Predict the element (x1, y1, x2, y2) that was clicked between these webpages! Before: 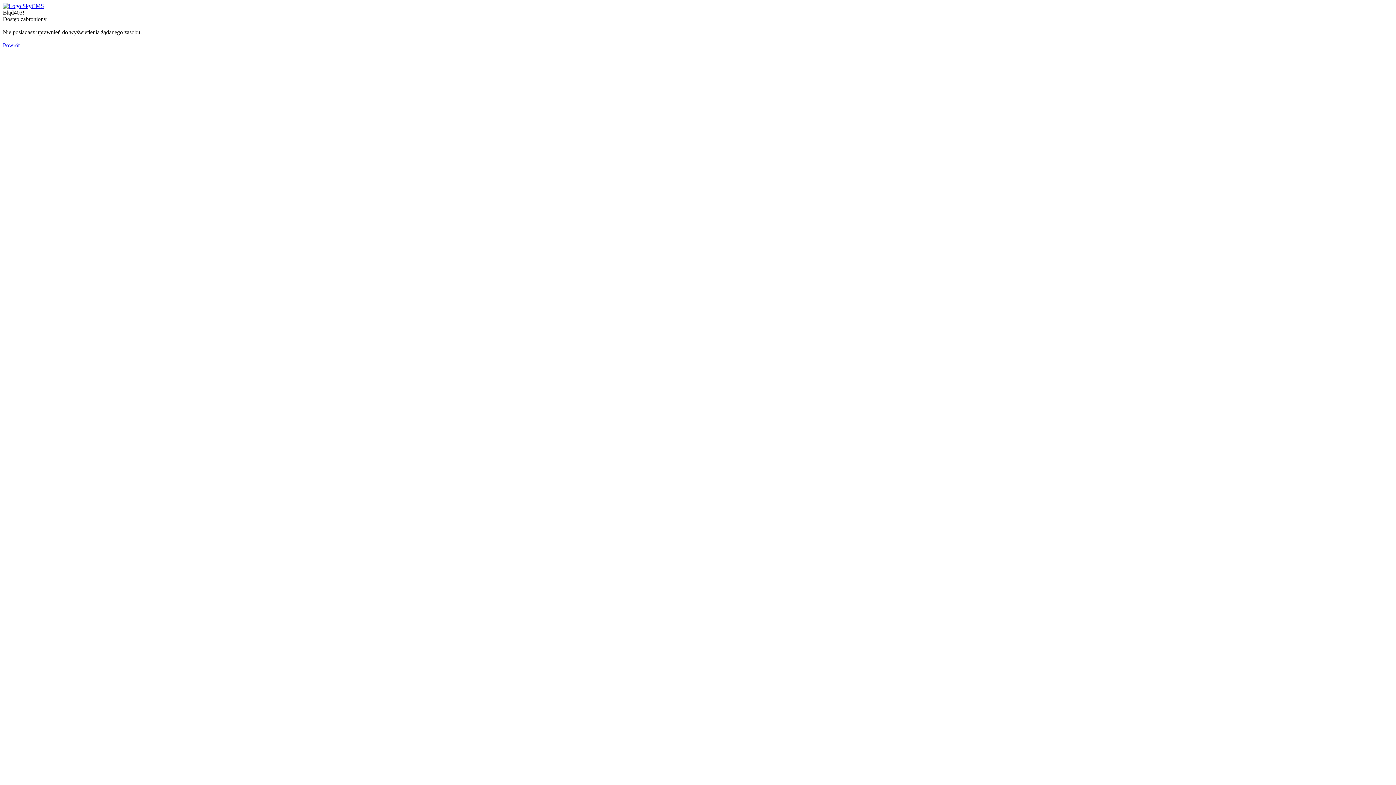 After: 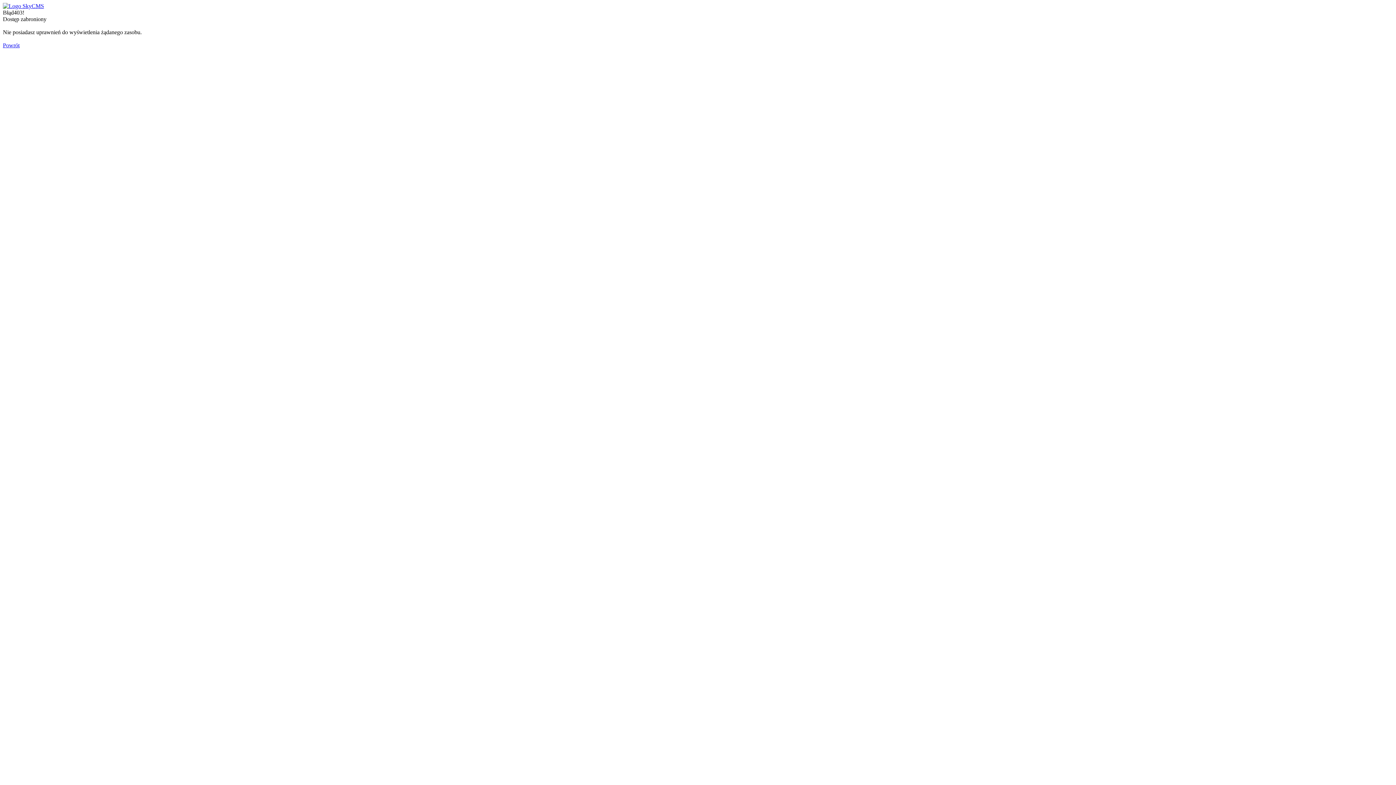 Action: label: Powrót bbox: (2, 42, 19, 48)